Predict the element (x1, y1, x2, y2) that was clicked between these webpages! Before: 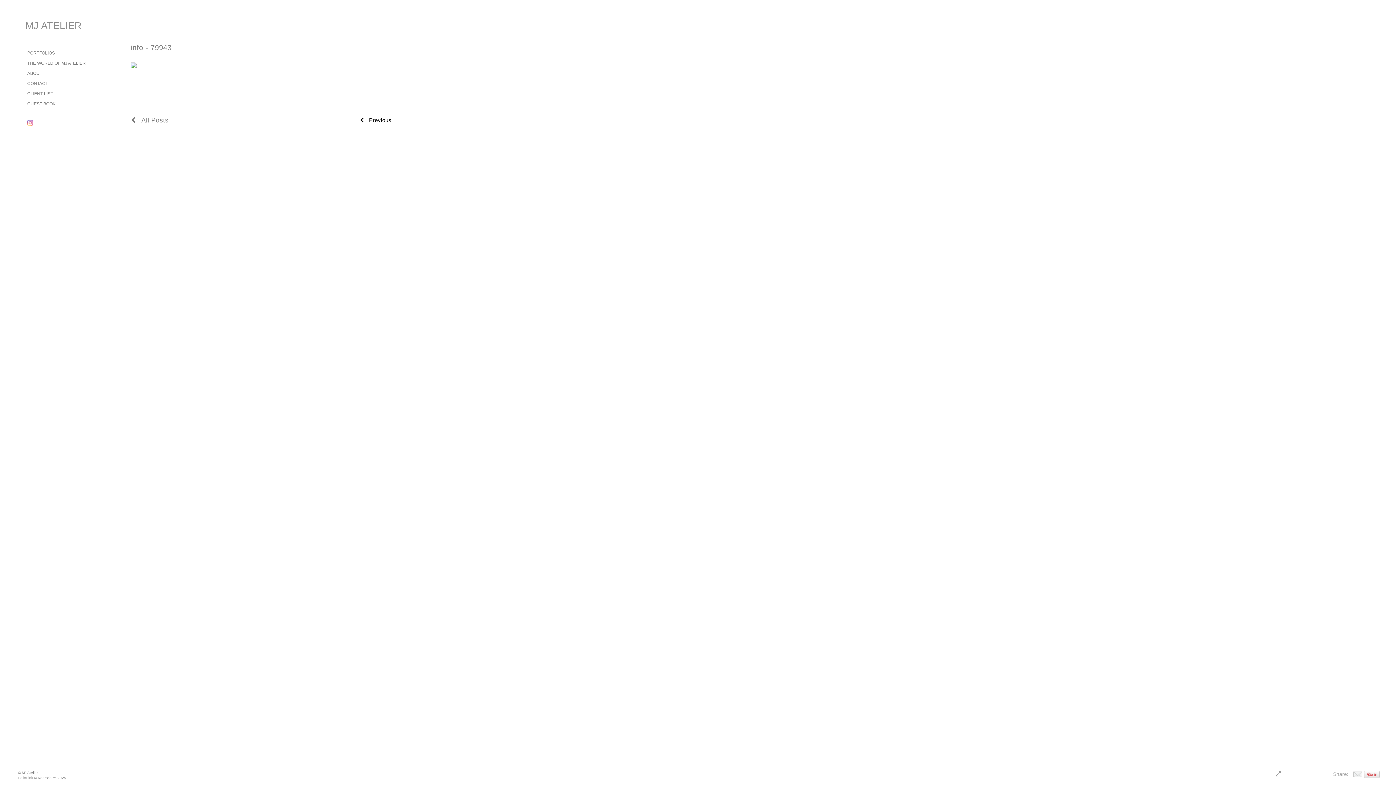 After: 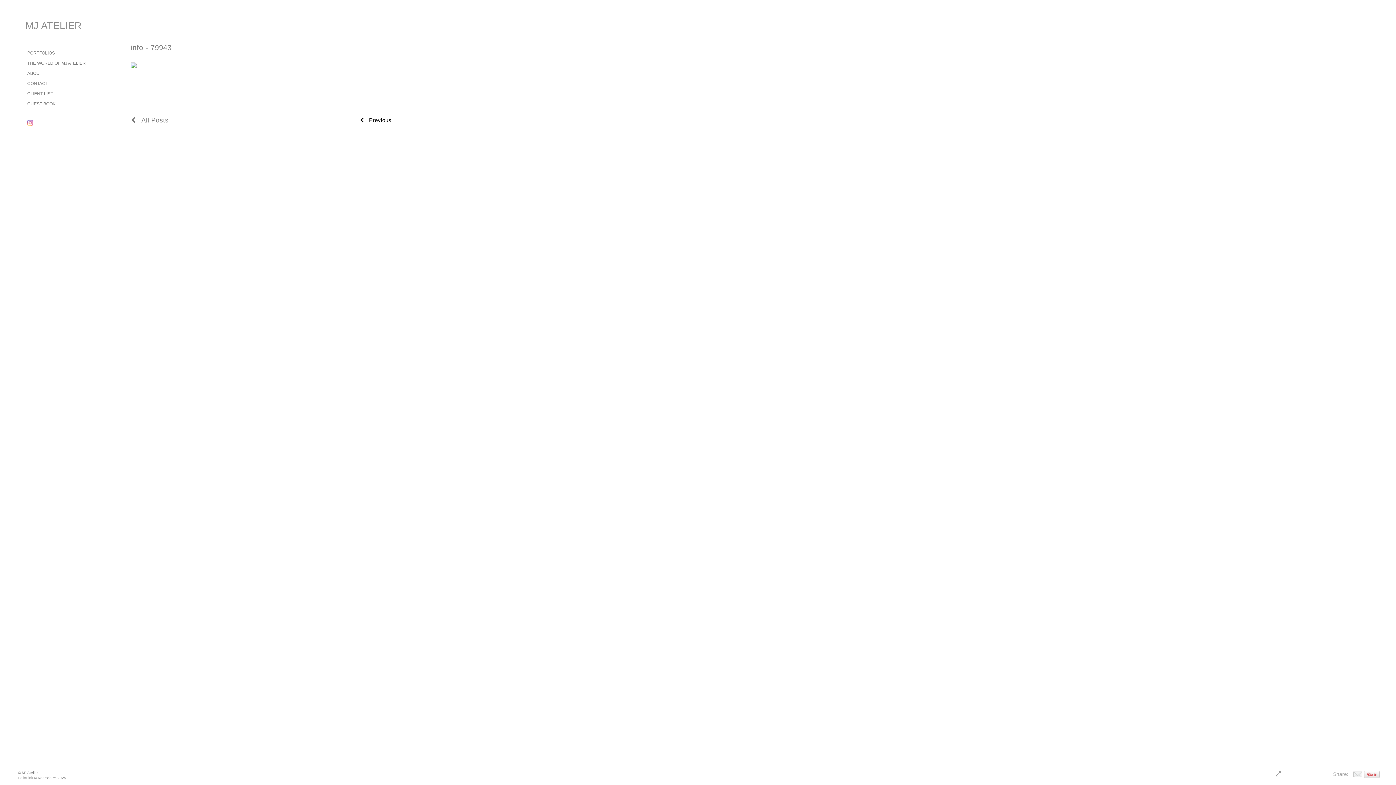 Action: bbox: (27, 117, 33, 128)